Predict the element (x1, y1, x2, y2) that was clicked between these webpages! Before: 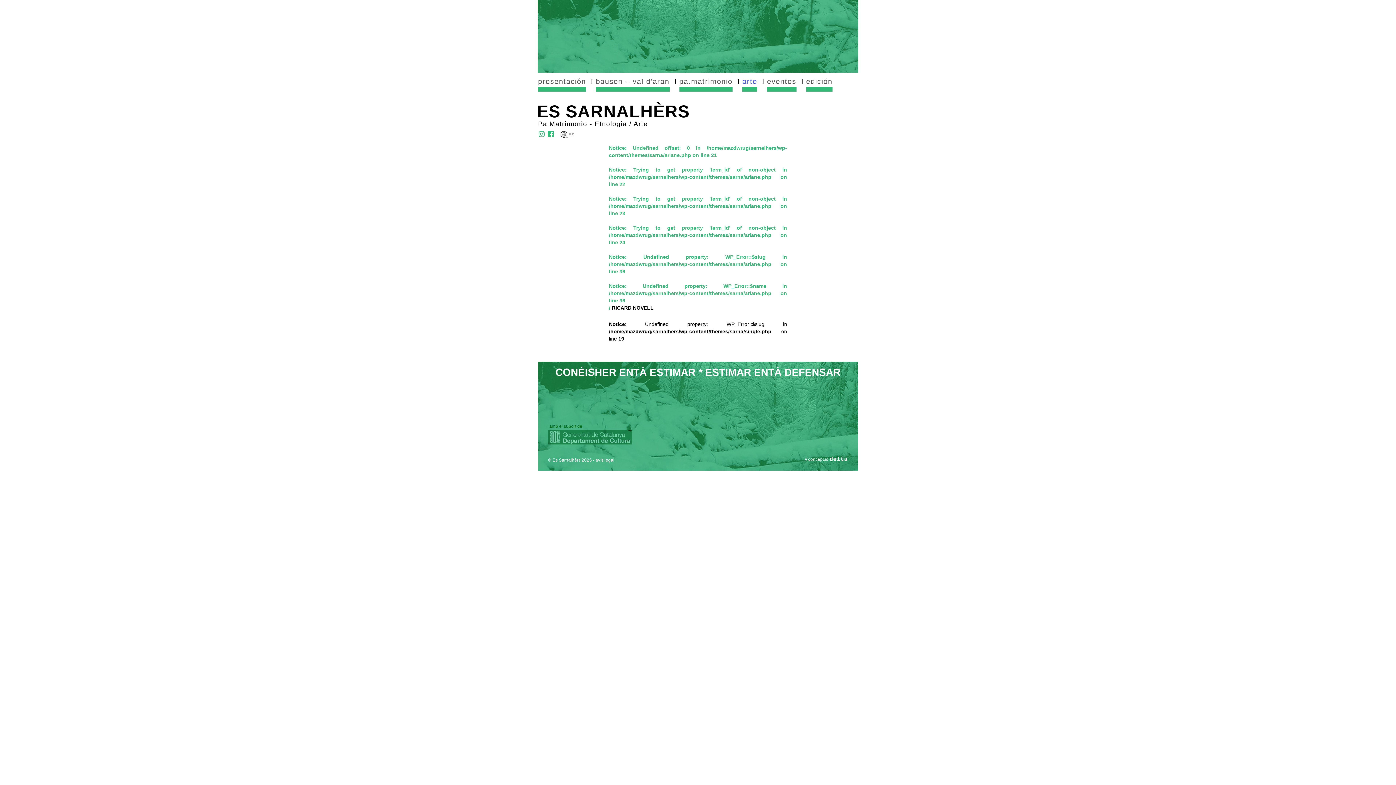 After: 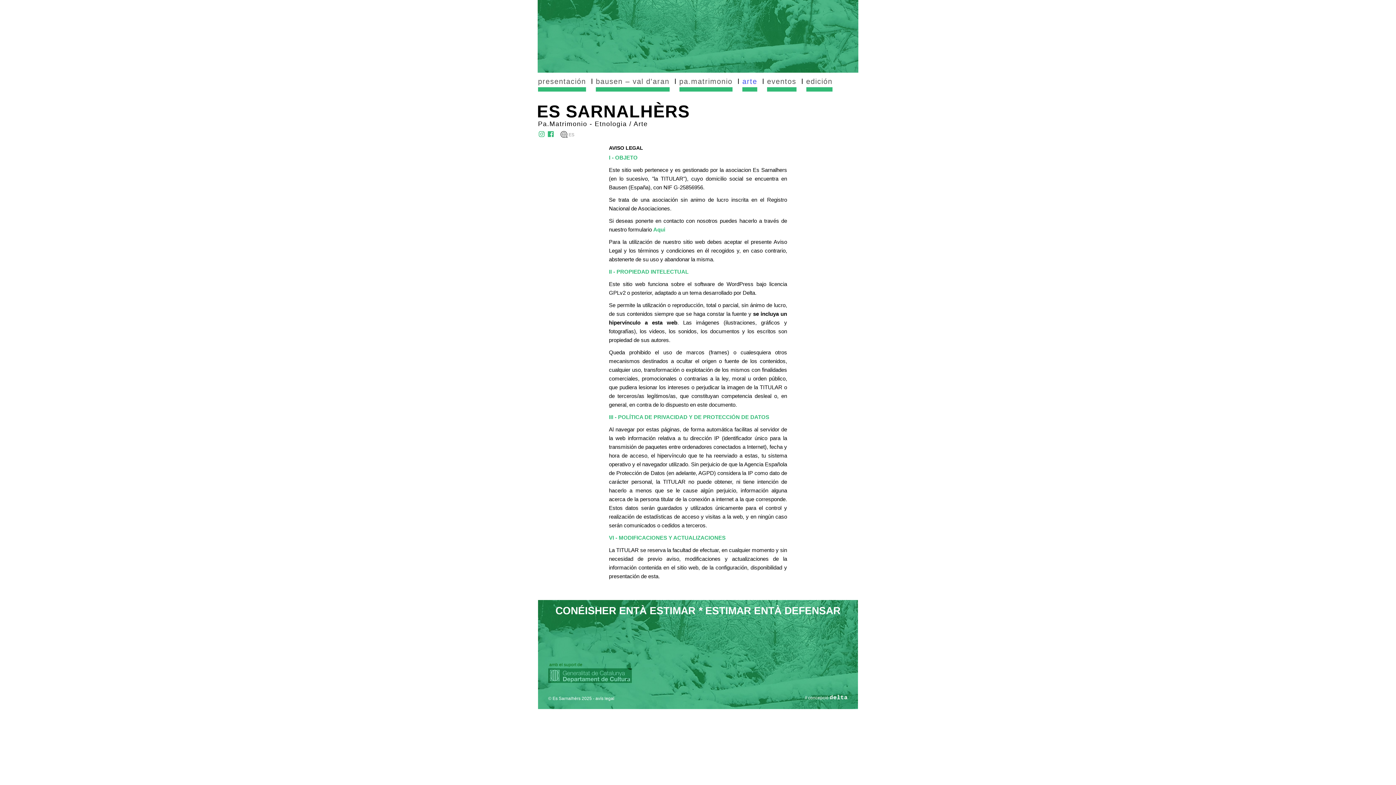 Action: bbox: (595, 457, 614, 462) label: avís legal